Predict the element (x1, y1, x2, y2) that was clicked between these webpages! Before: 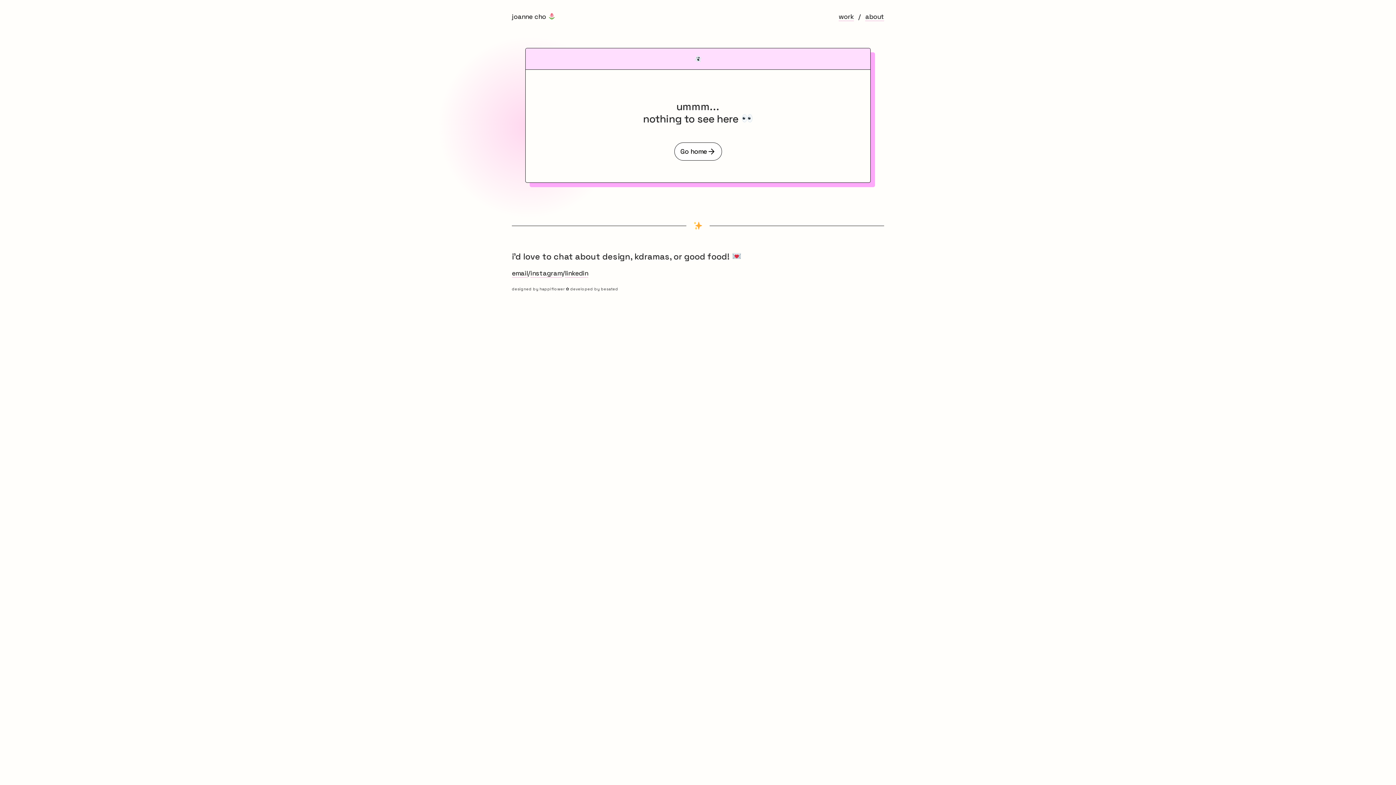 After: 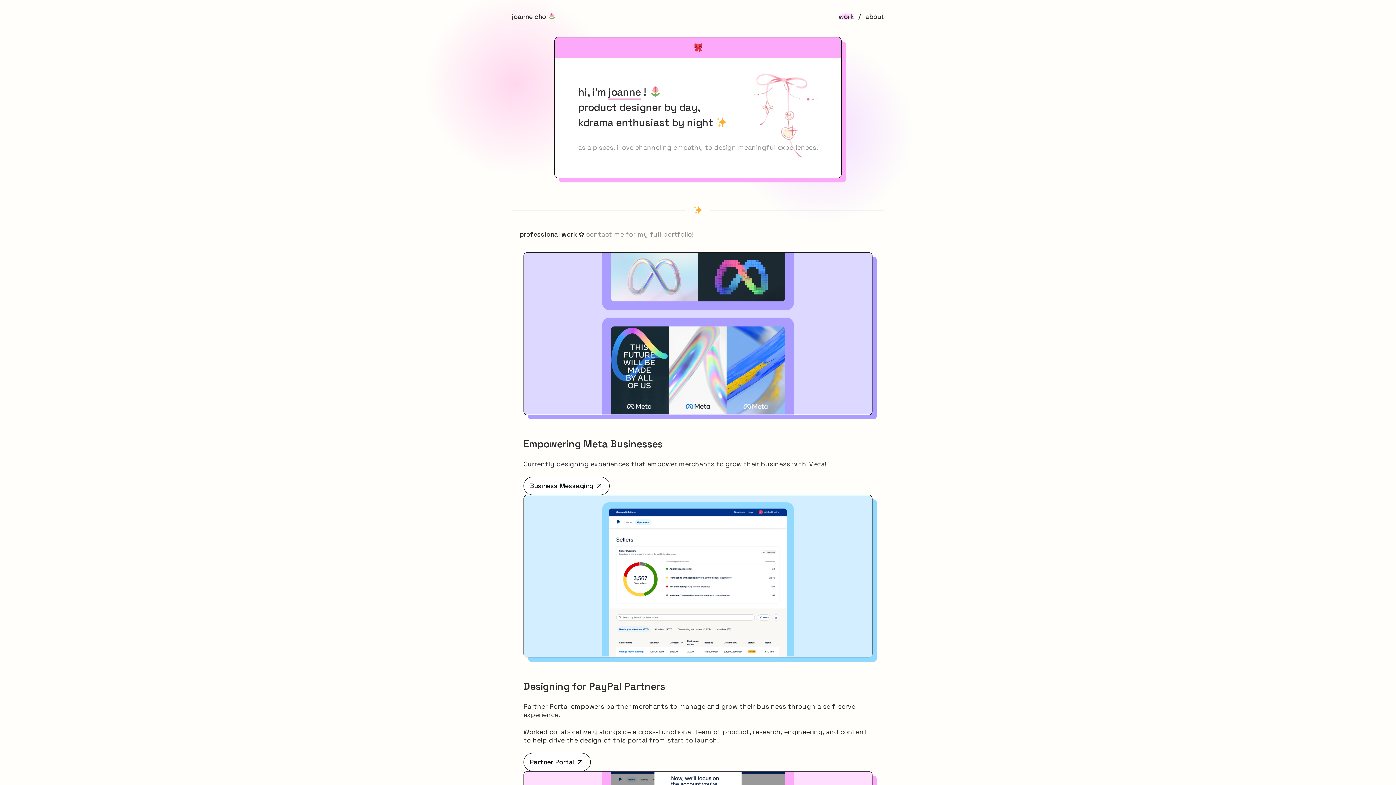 Action: bbox: (674, 142, 722, 160) label: Go home